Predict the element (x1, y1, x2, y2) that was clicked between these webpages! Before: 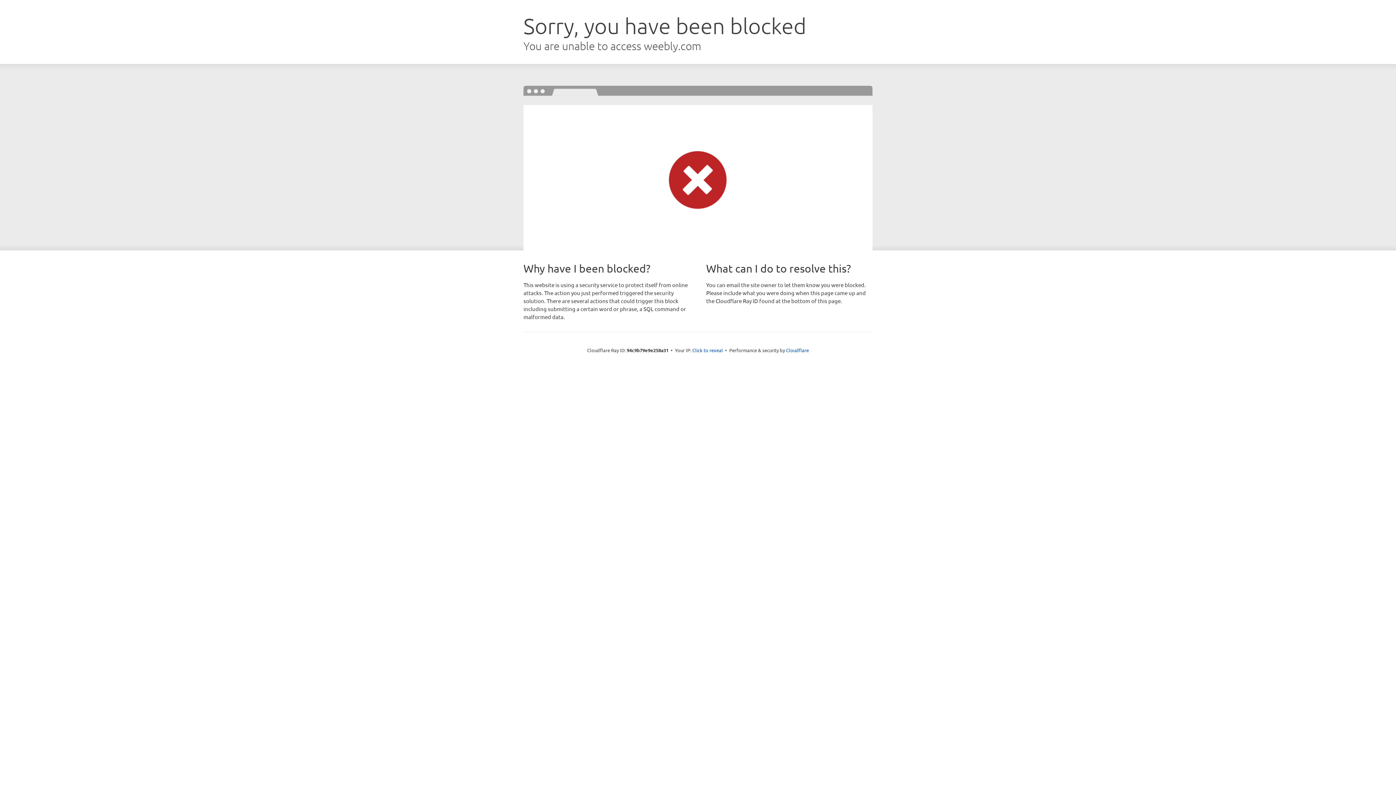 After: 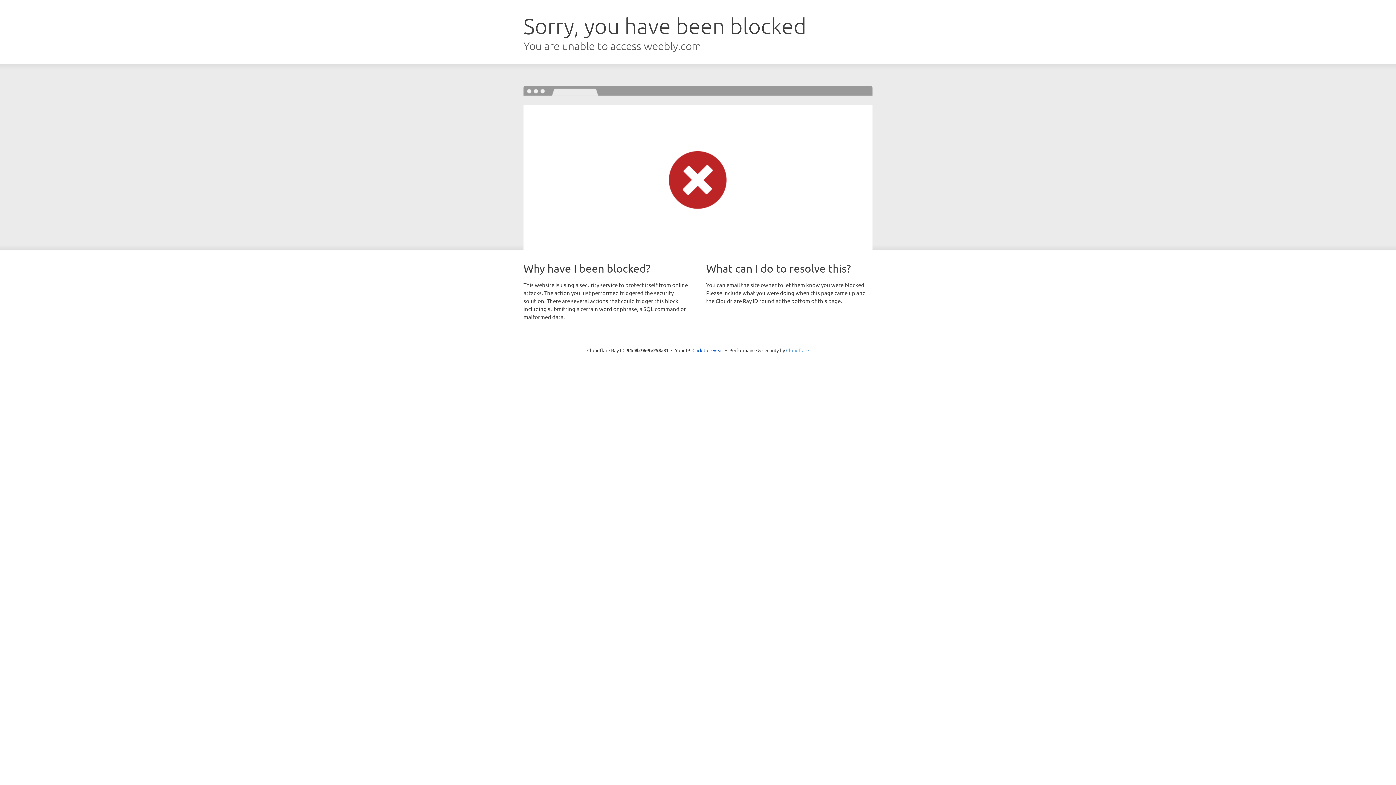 Action: bbox: (786, 347, 809, 353) label: Cloudflare